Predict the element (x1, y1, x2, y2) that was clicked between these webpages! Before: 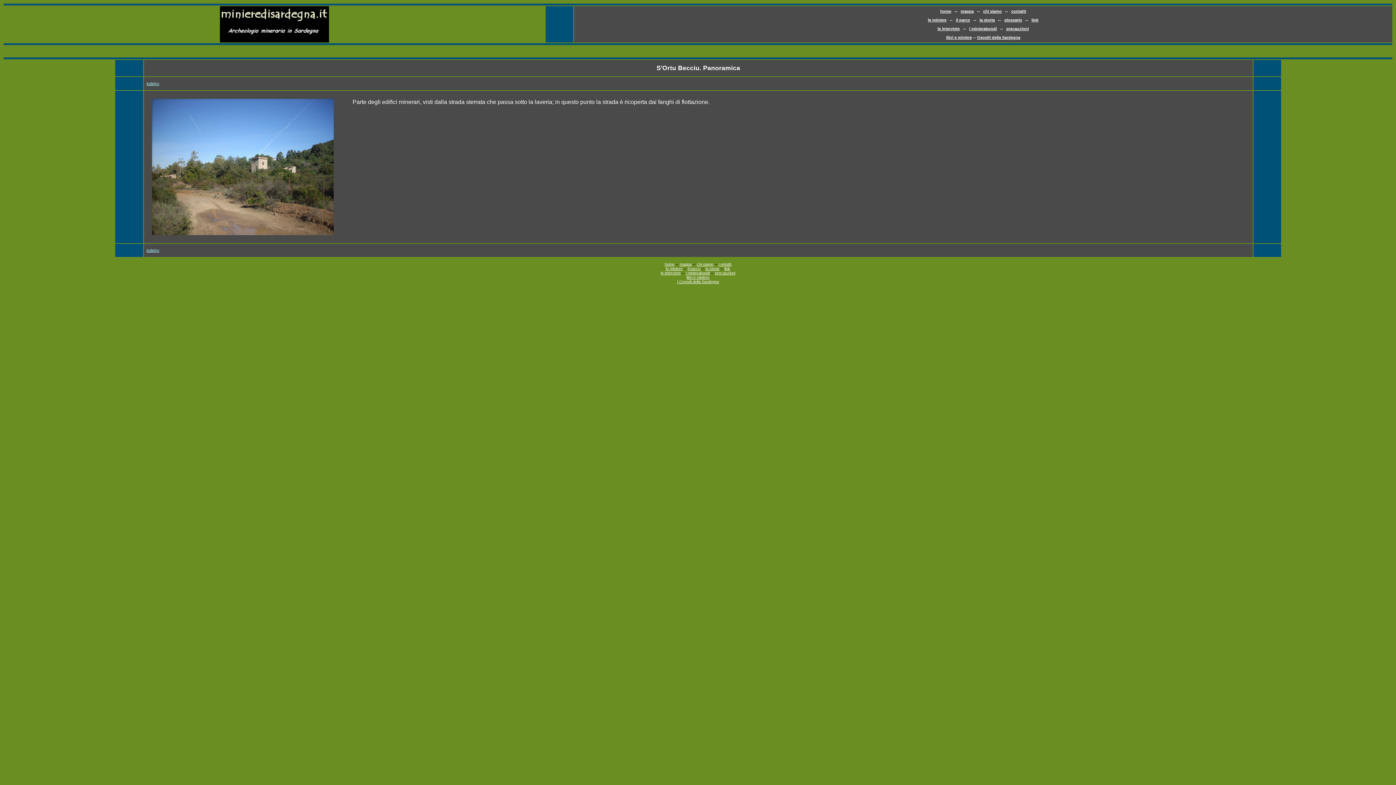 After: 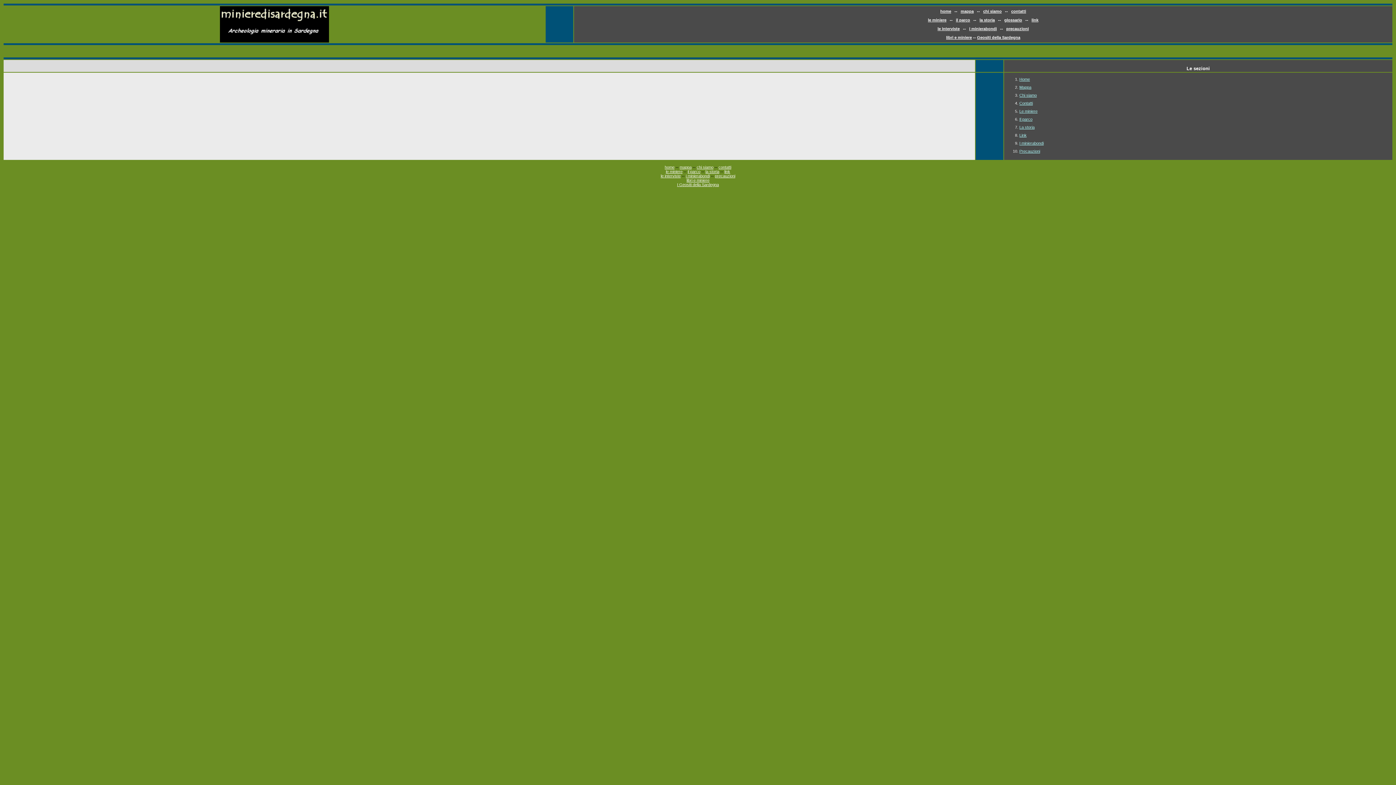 Action: bbox: (679, 262, 691, 266) label: mappa